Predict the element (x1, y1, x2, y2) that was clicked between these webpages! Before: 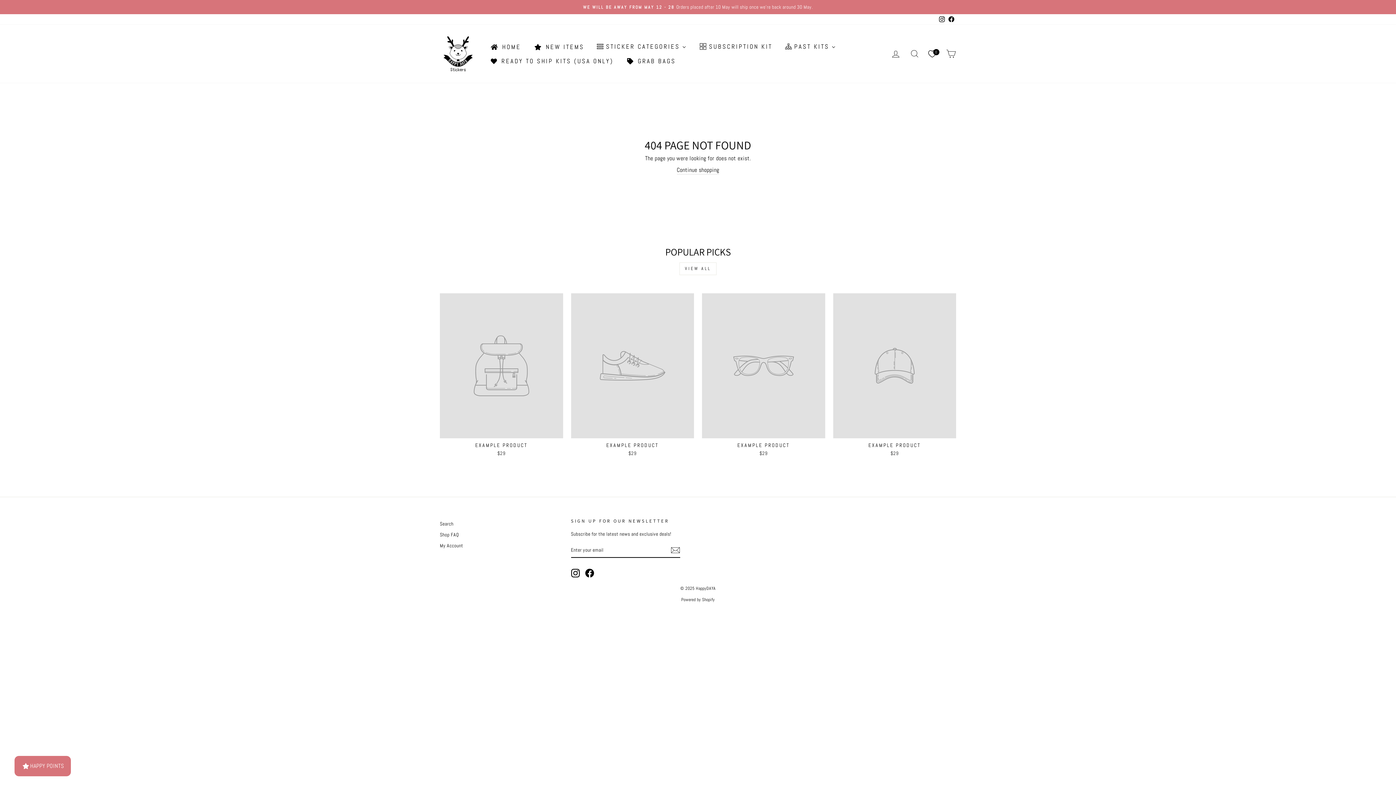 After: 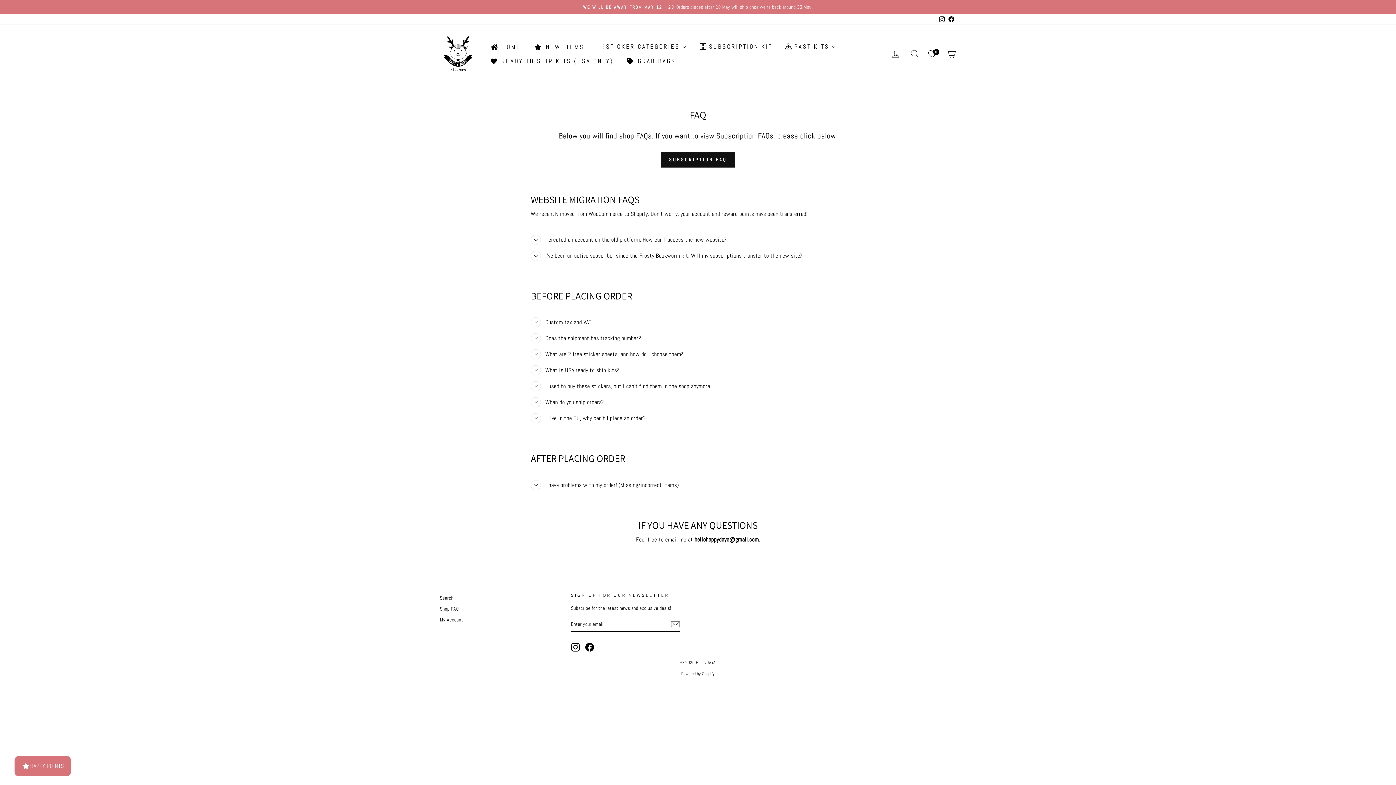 Action: bbox: (440, 530, 458, 539) label: Shop FAQ